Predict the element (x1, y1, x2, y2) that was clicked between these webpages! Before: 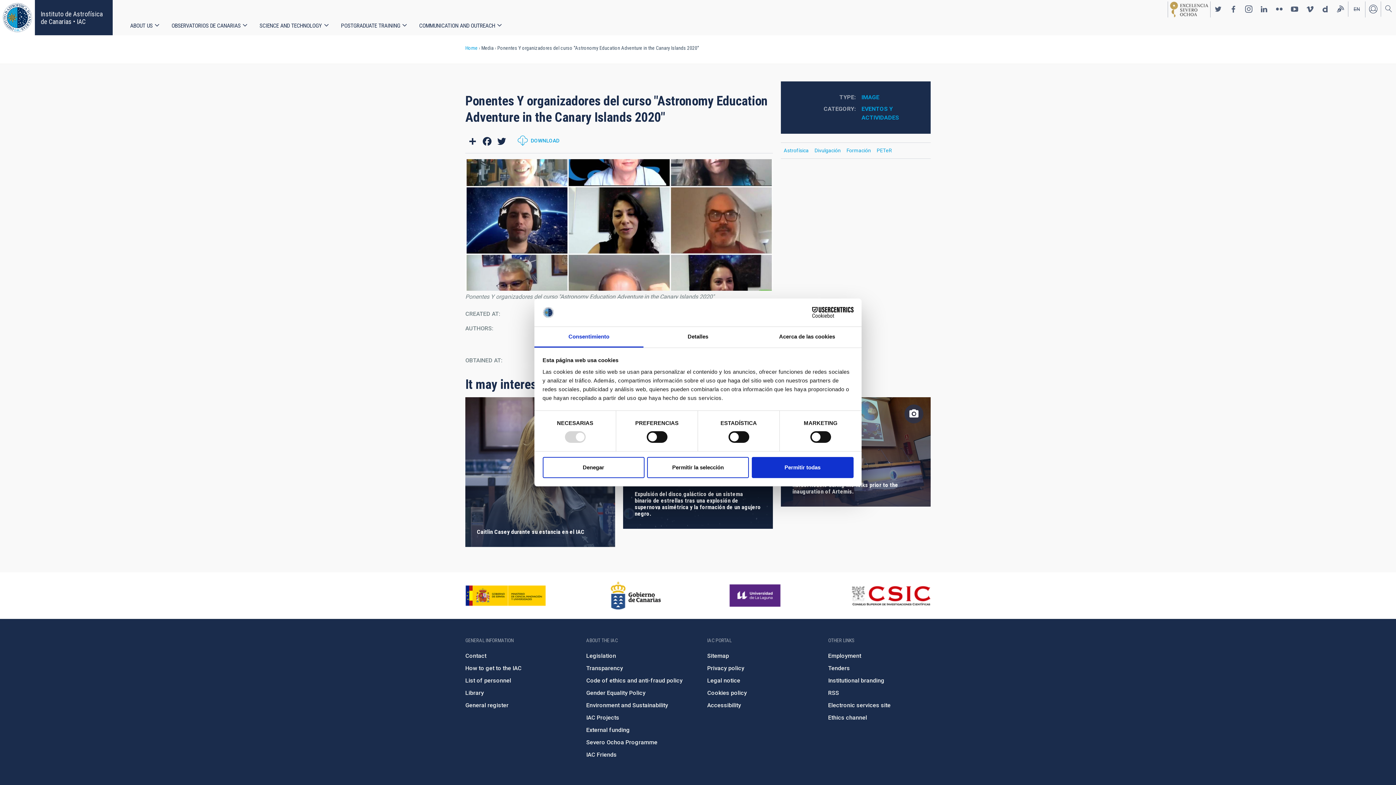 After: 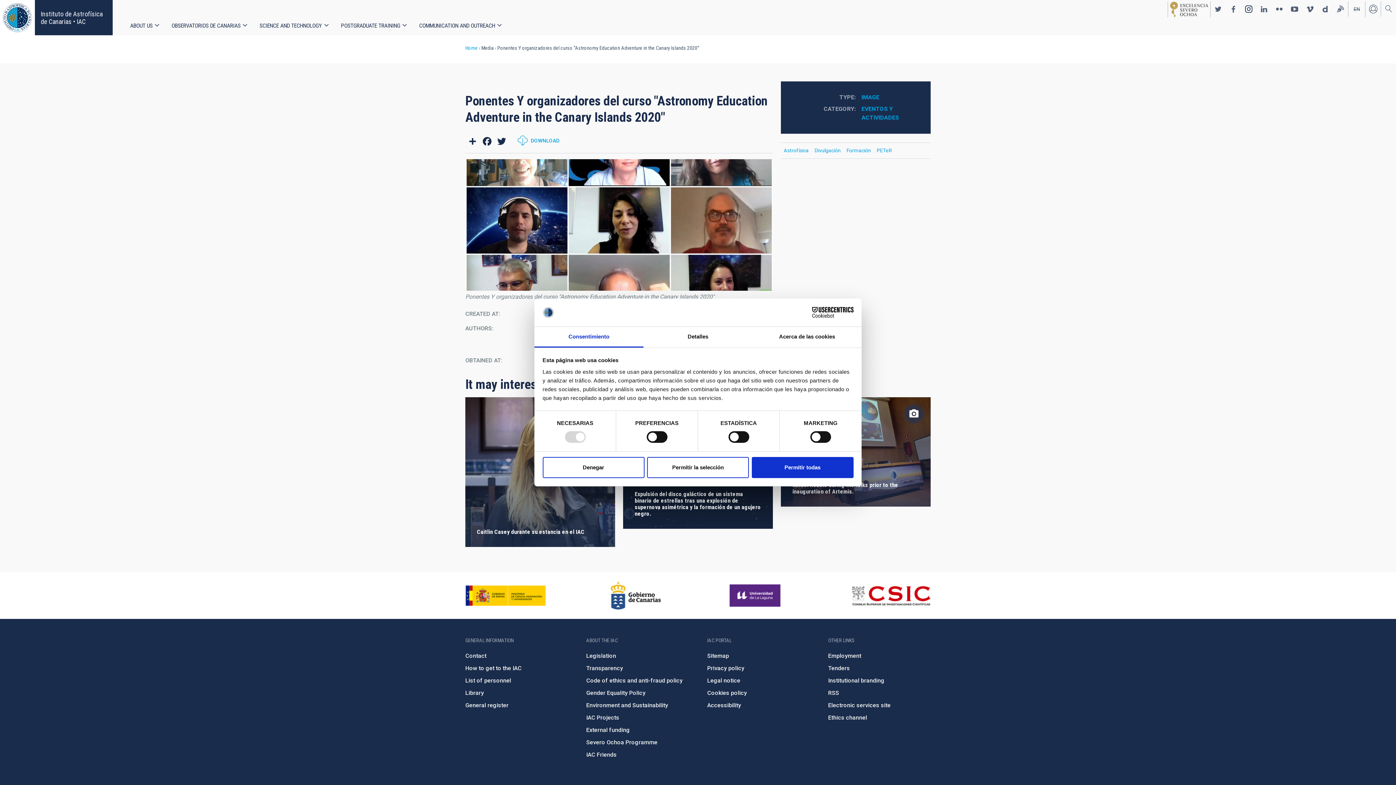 Action: bbox: (1241, 1, 1256, 16) label: https://www.instagram.com/iac_astrofisica/